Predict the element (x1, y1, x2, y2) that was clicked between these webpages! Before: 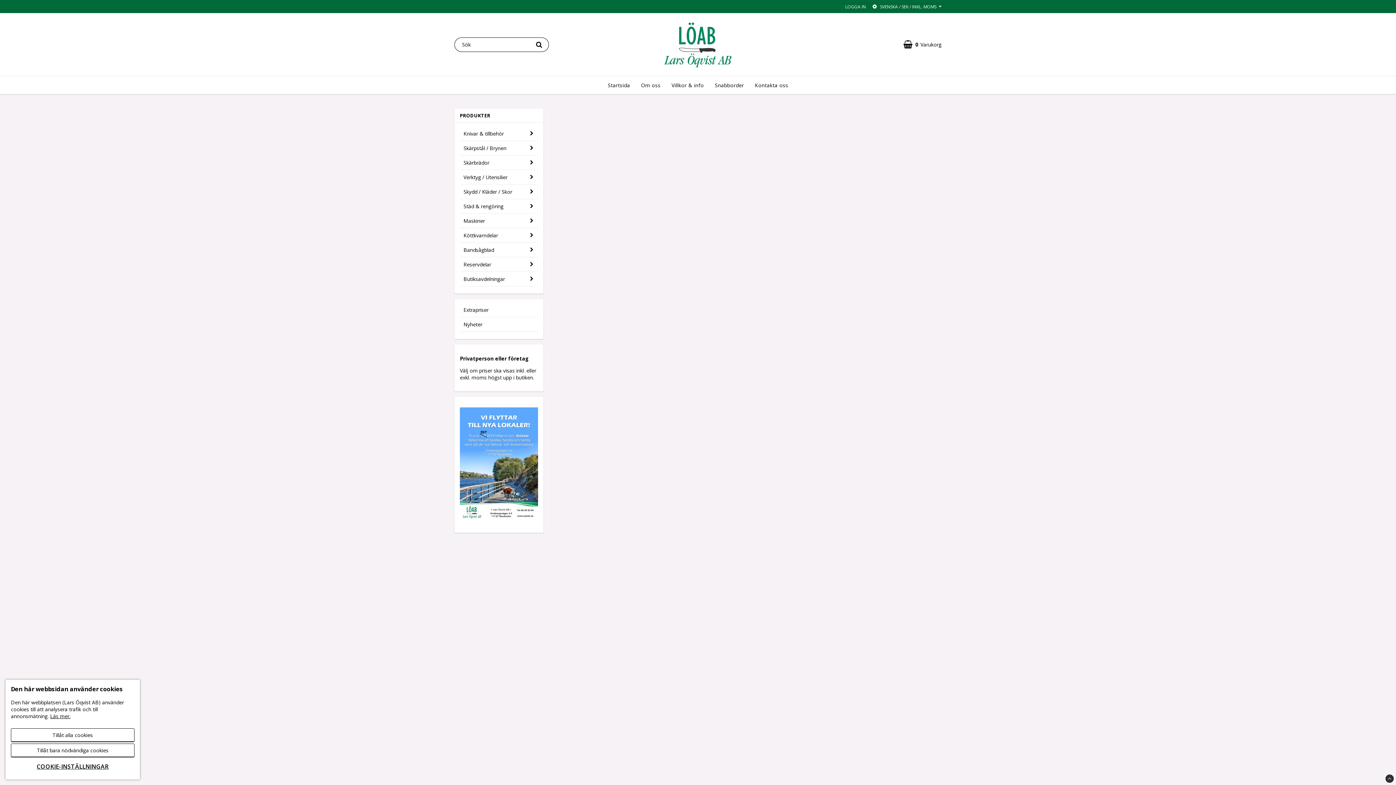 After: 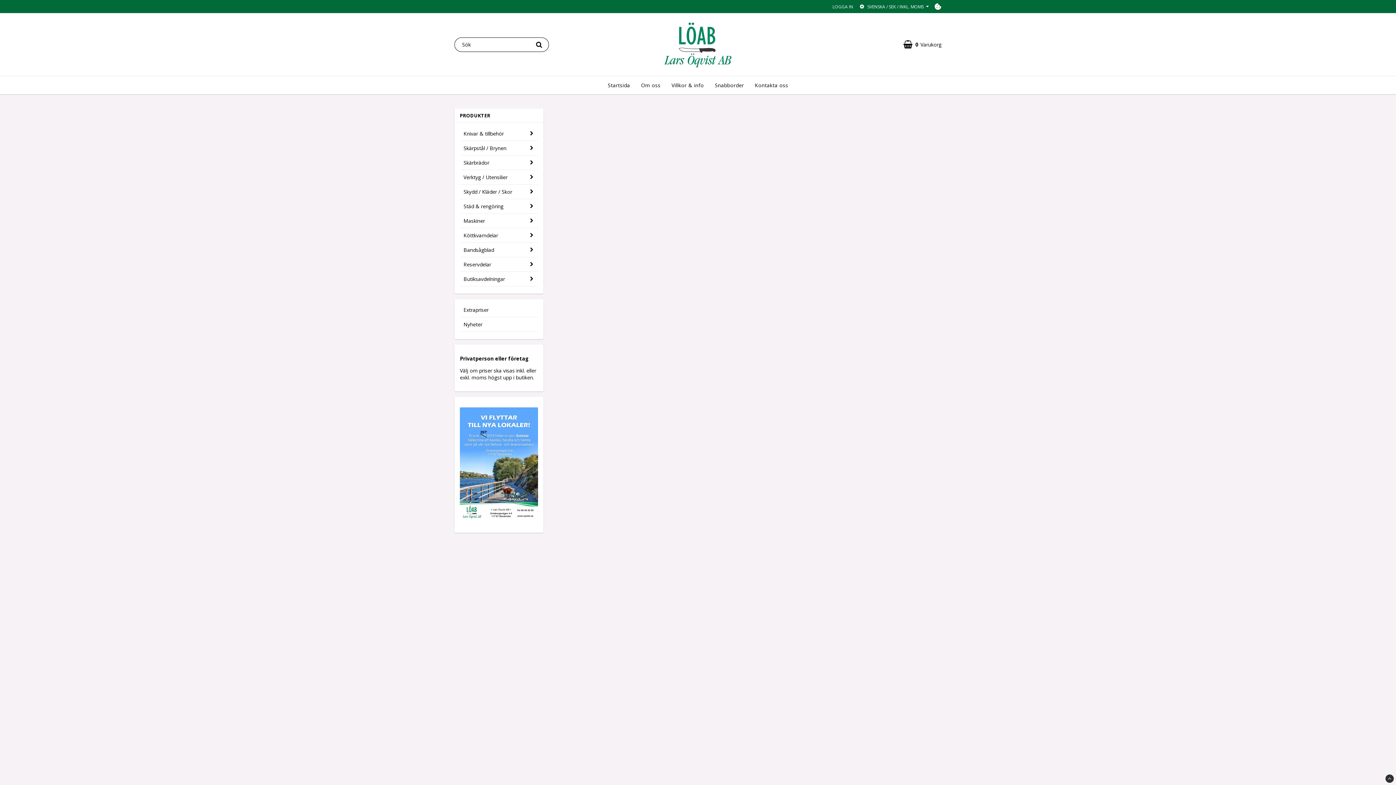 Action: bbox: (10, 744, 134, 757) label: Tillåt bara nödvändiga cookies